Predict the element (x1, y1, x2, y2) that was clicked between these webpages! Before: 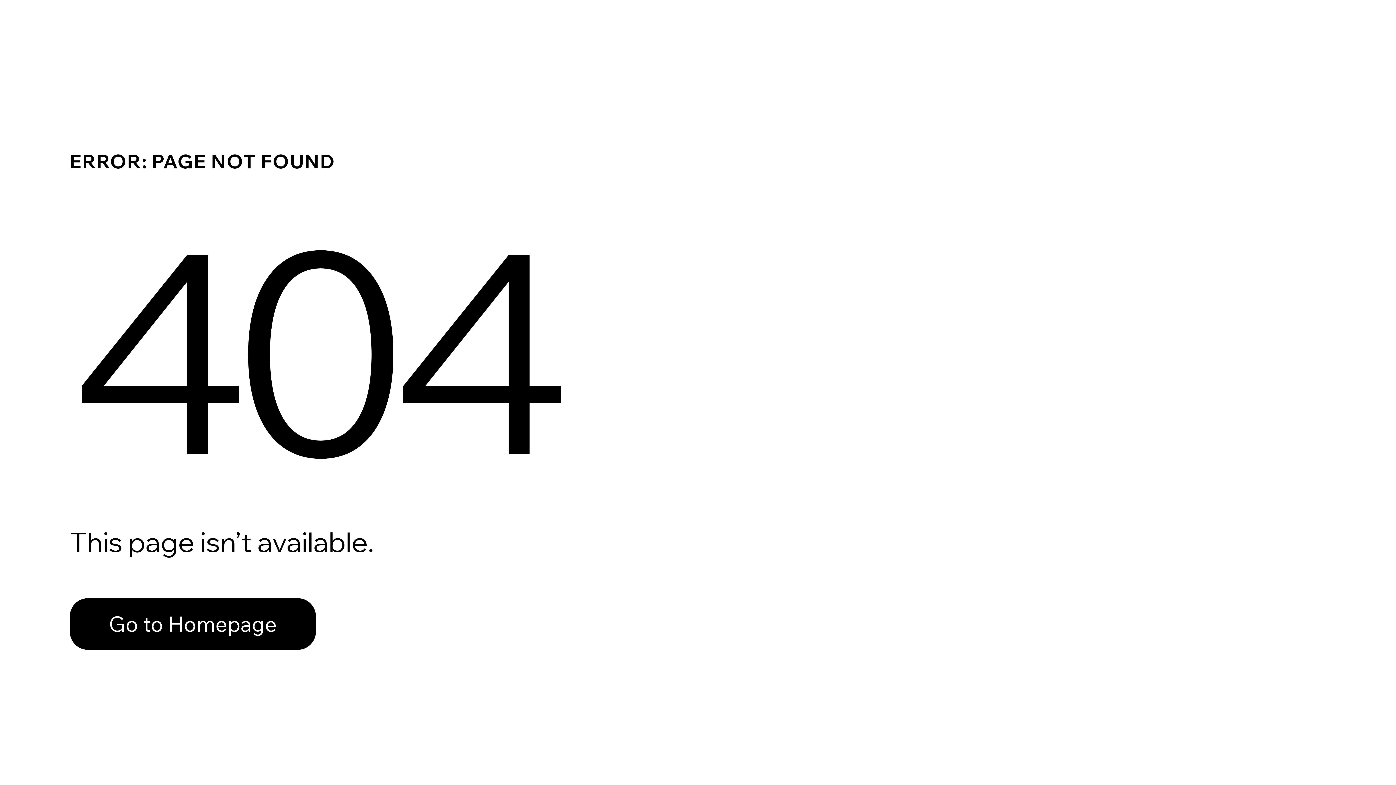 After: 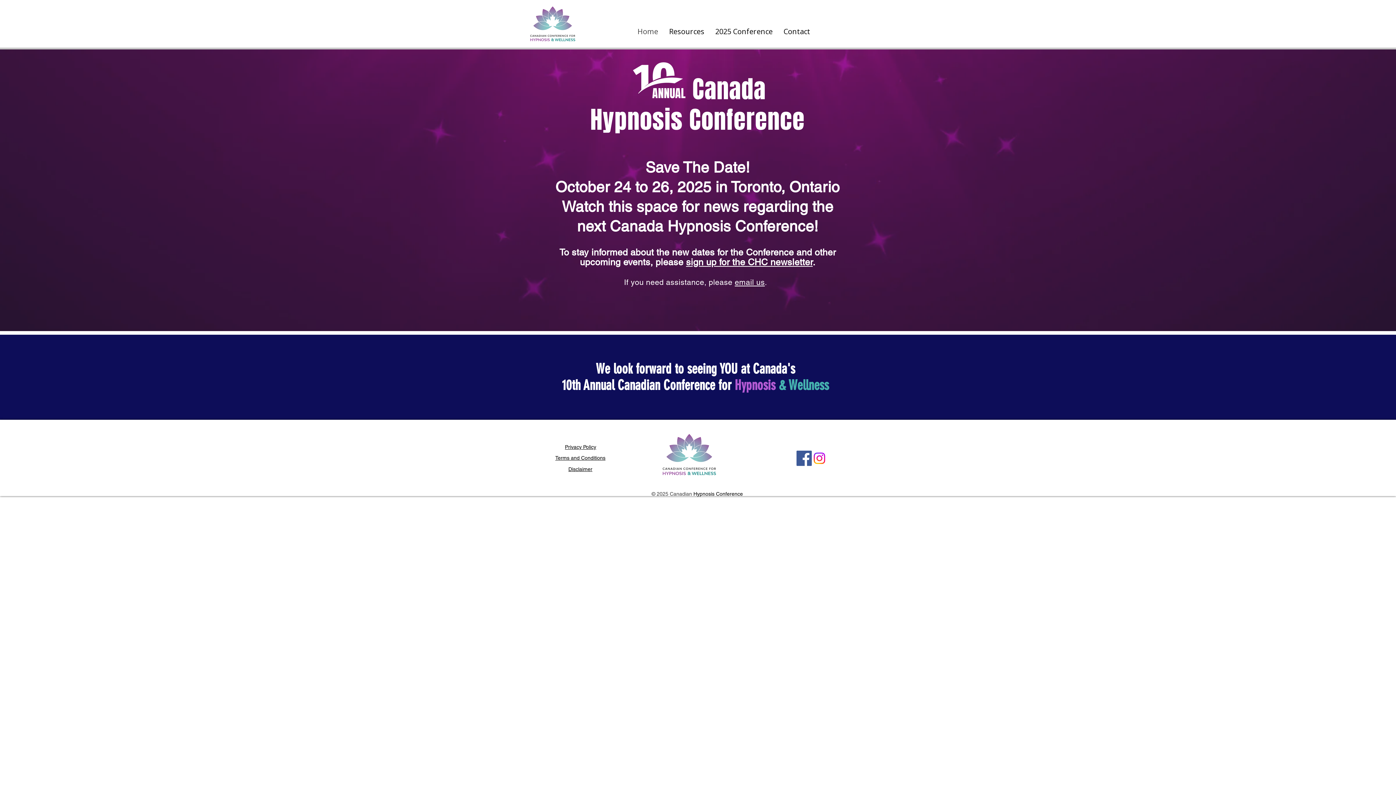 Action: bbox: (69, 598, 316, 650) label: Go to Homepage